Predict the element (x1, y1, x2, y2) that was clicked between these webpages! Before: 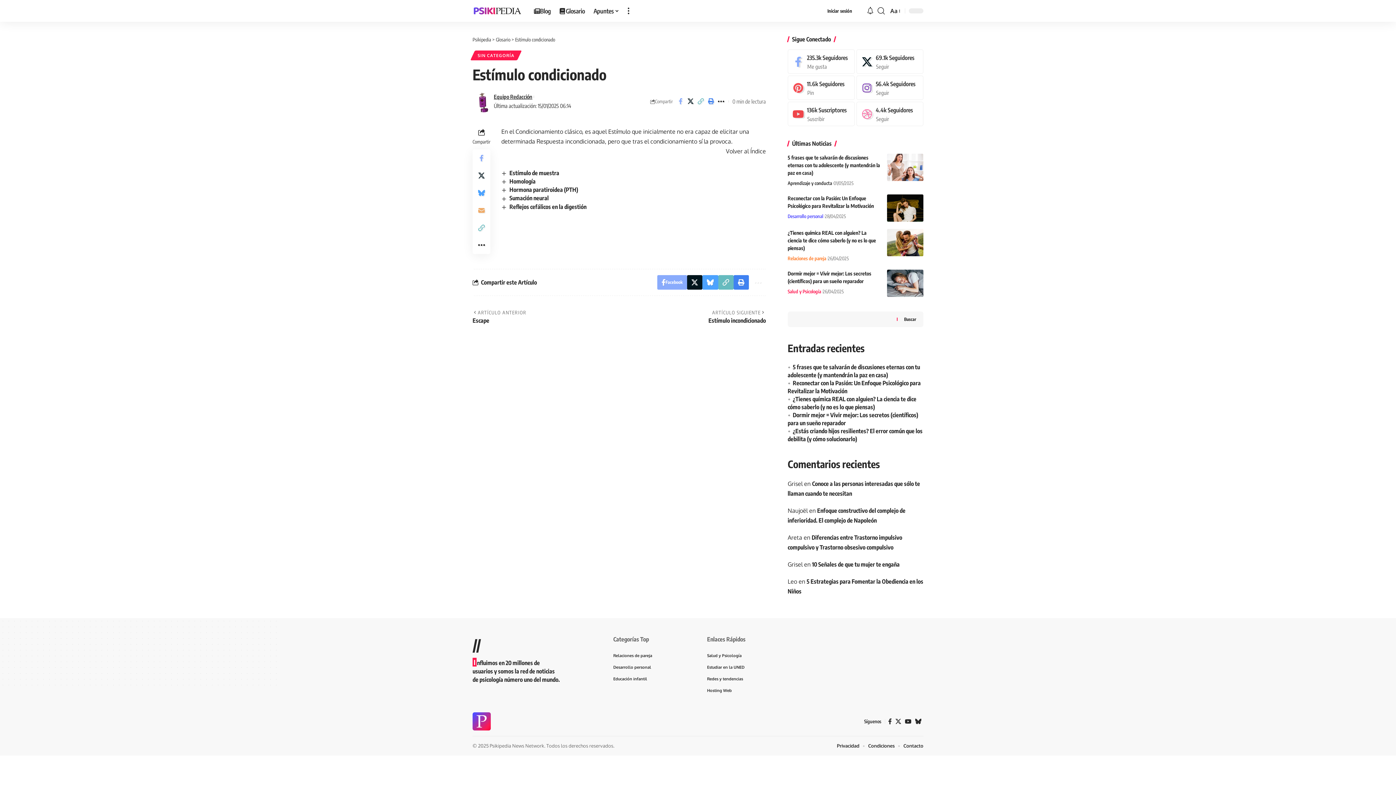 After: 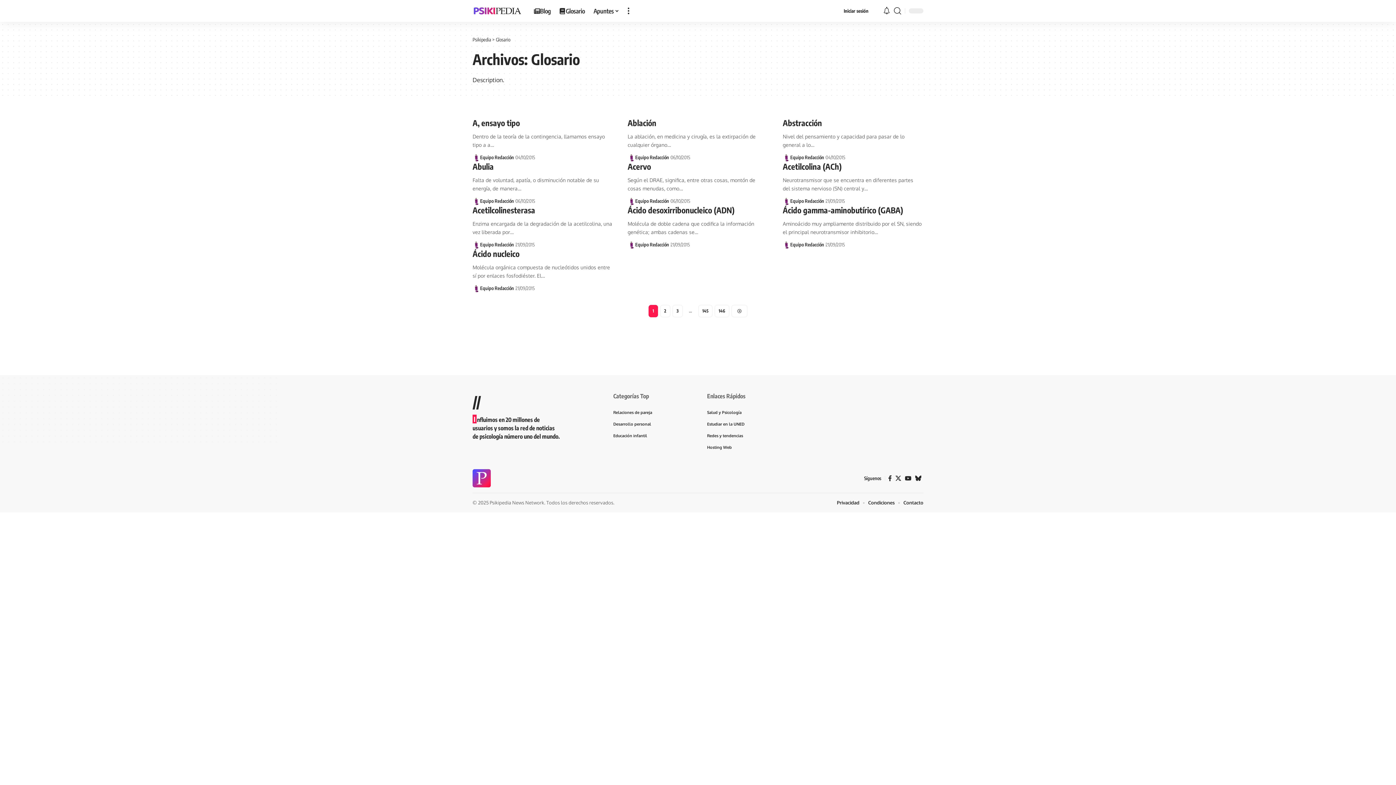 Action: label: Glosario bbox: (496, 36, 510, 42)